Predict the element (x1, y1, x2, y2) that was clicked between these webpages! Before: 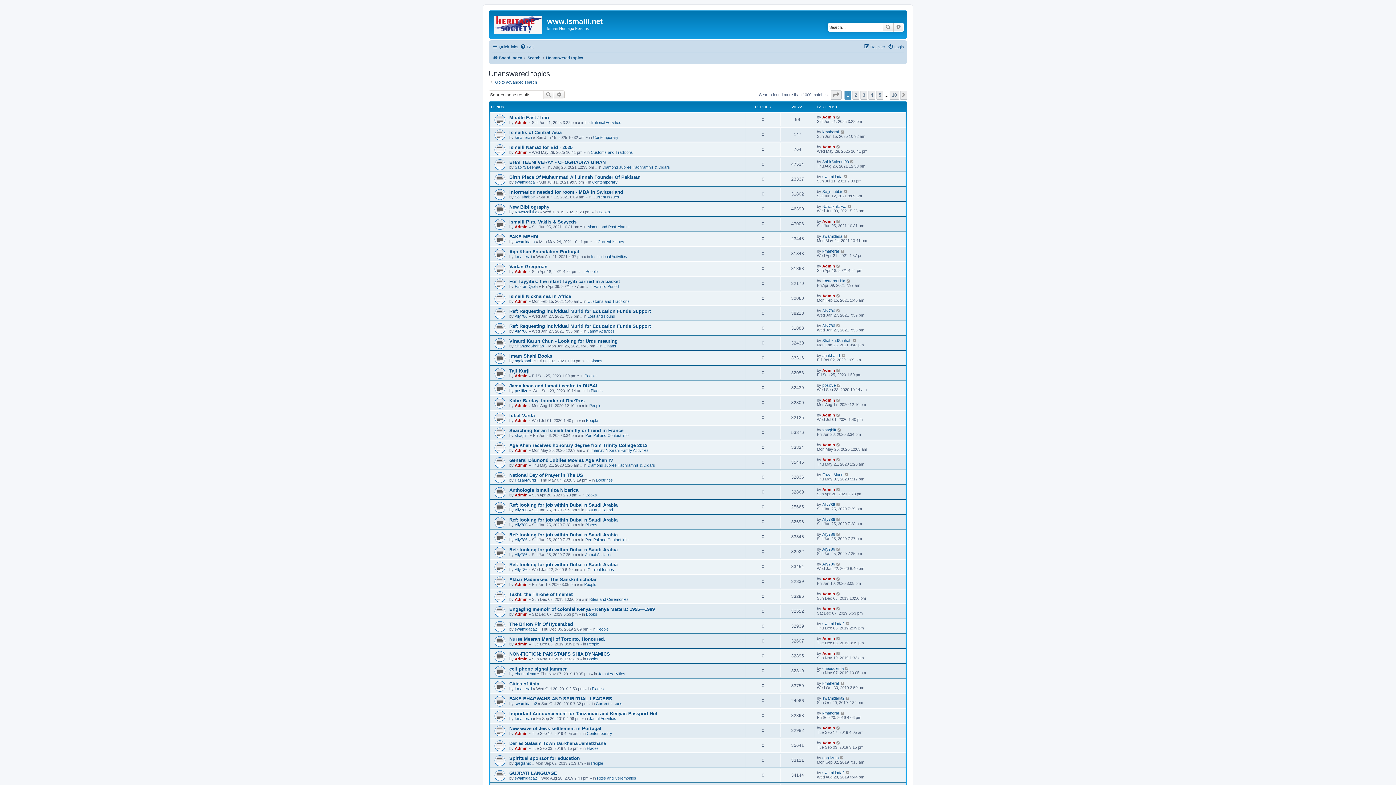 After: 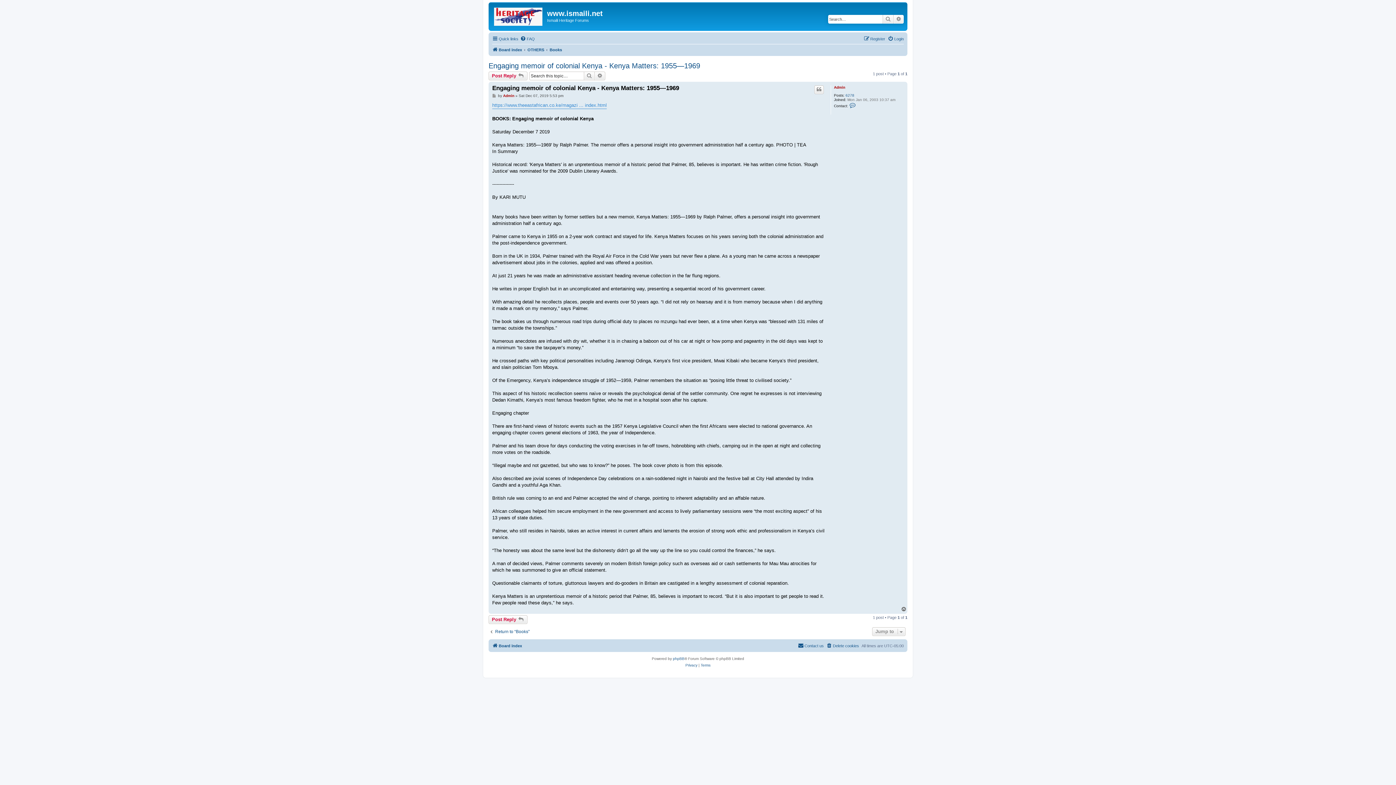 Action: bbox: (836, 606, 841, 611)